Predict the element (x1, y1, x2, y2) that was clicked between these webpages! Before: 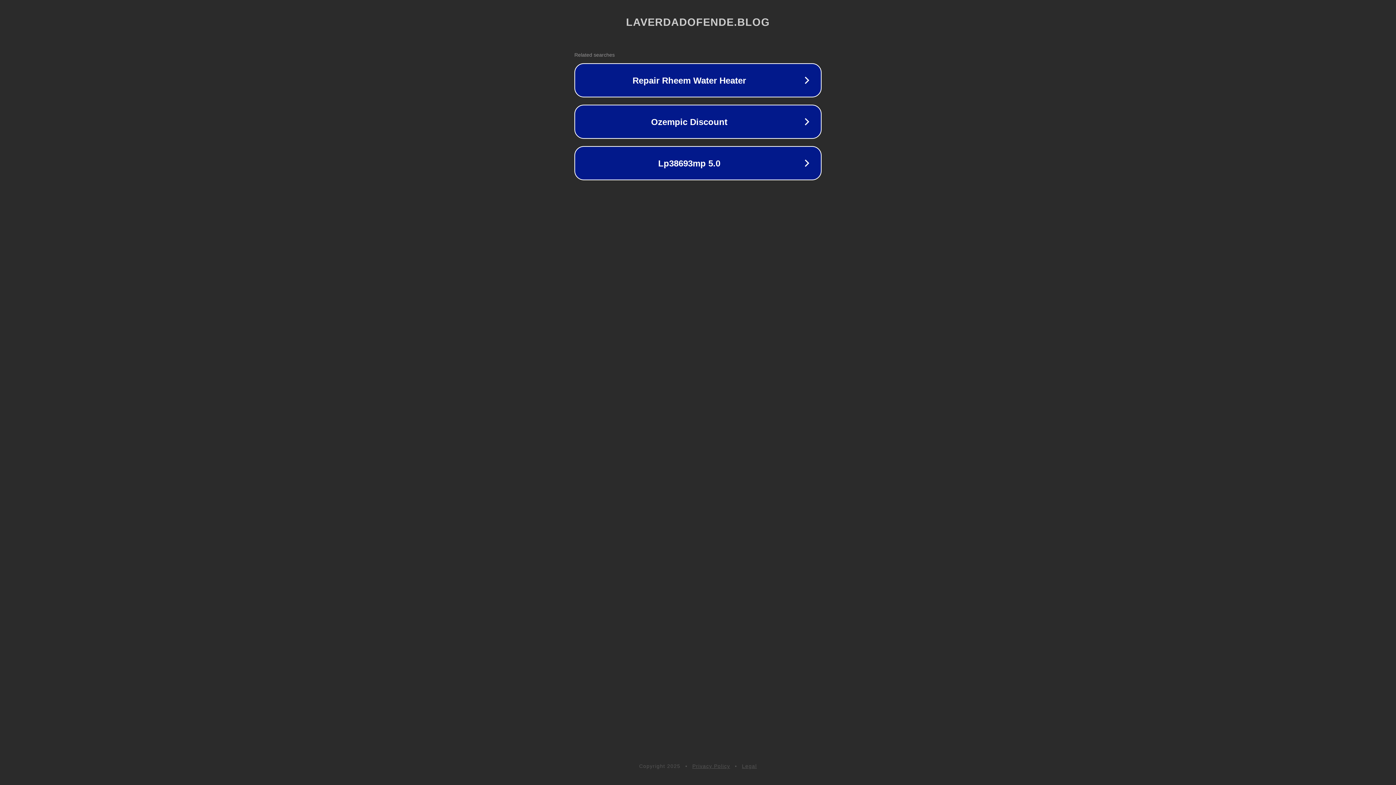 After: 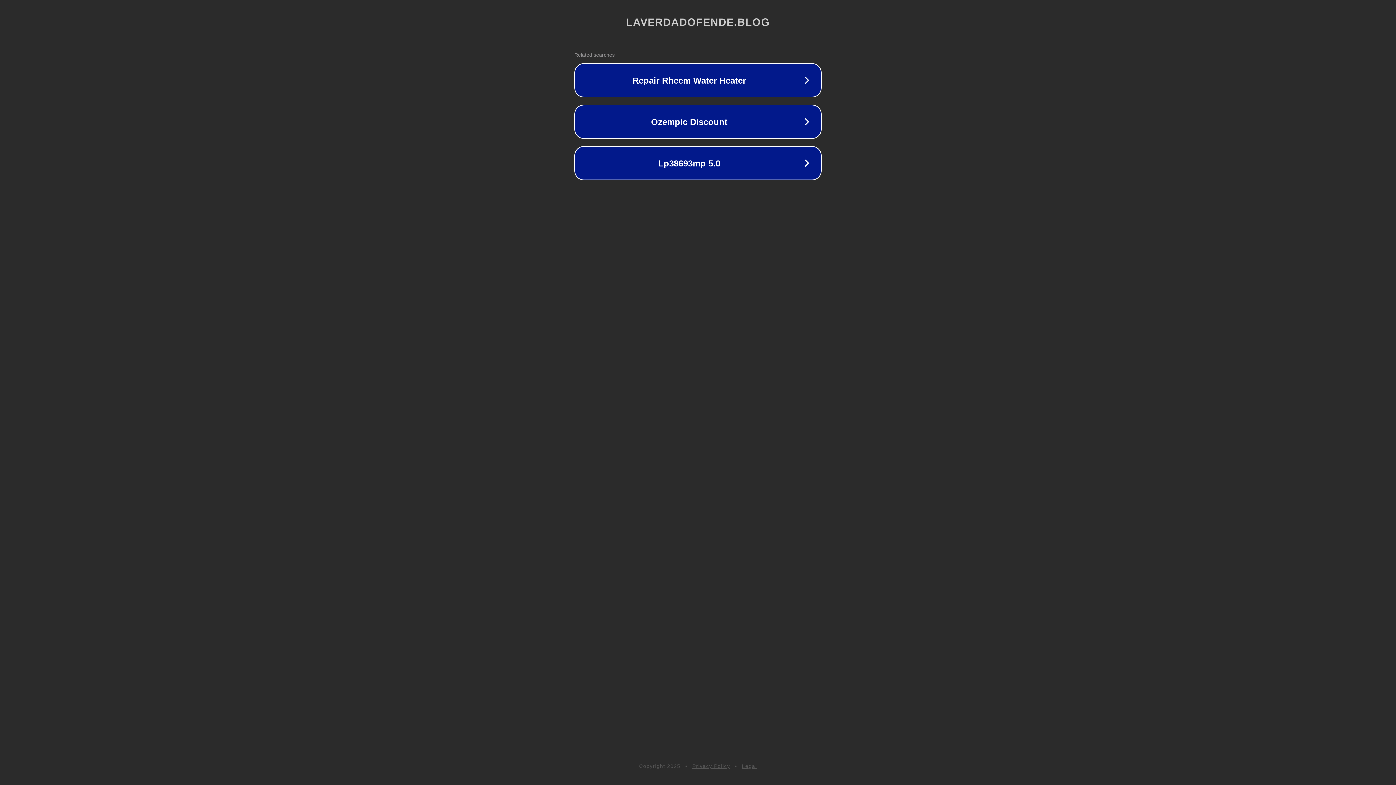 Action: bbox: (742, 763, 757, 769) label: Legal